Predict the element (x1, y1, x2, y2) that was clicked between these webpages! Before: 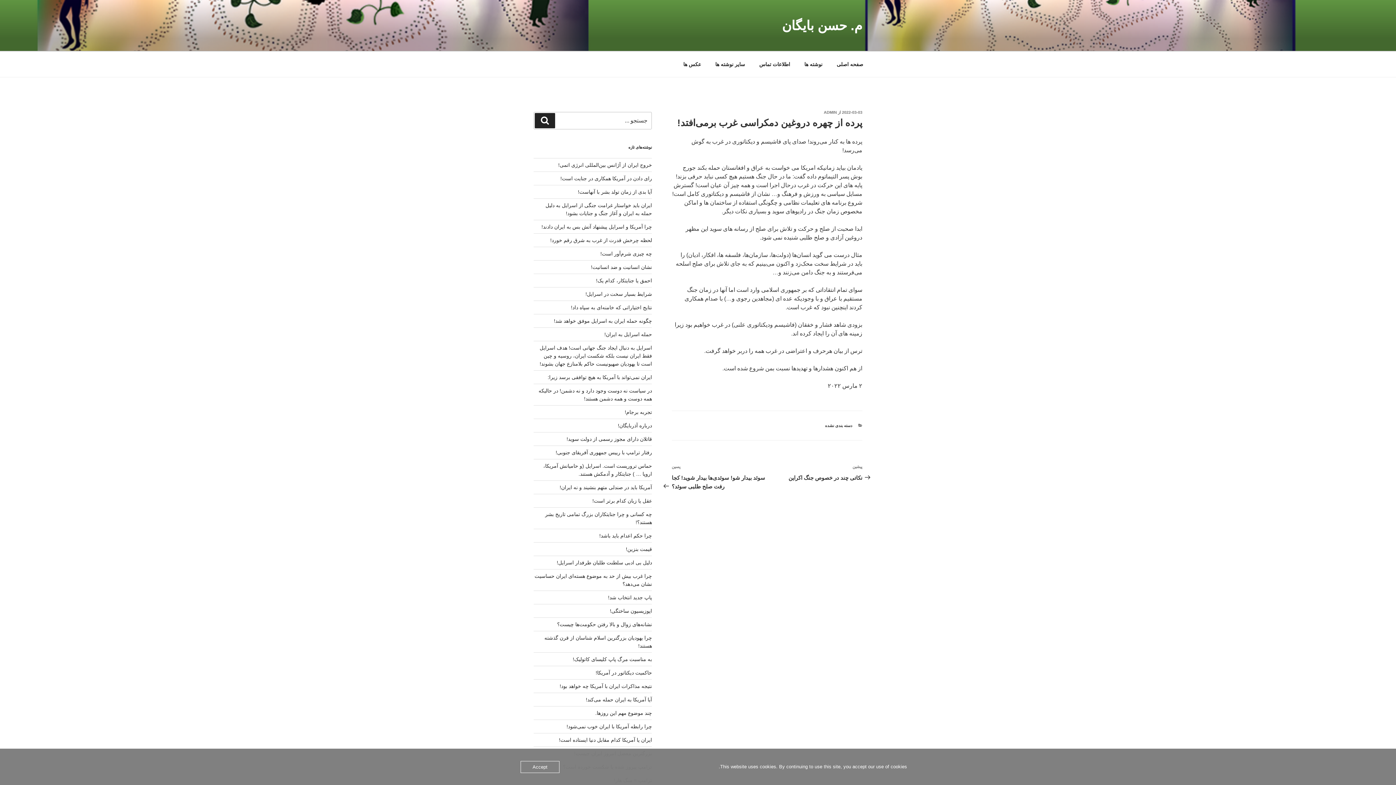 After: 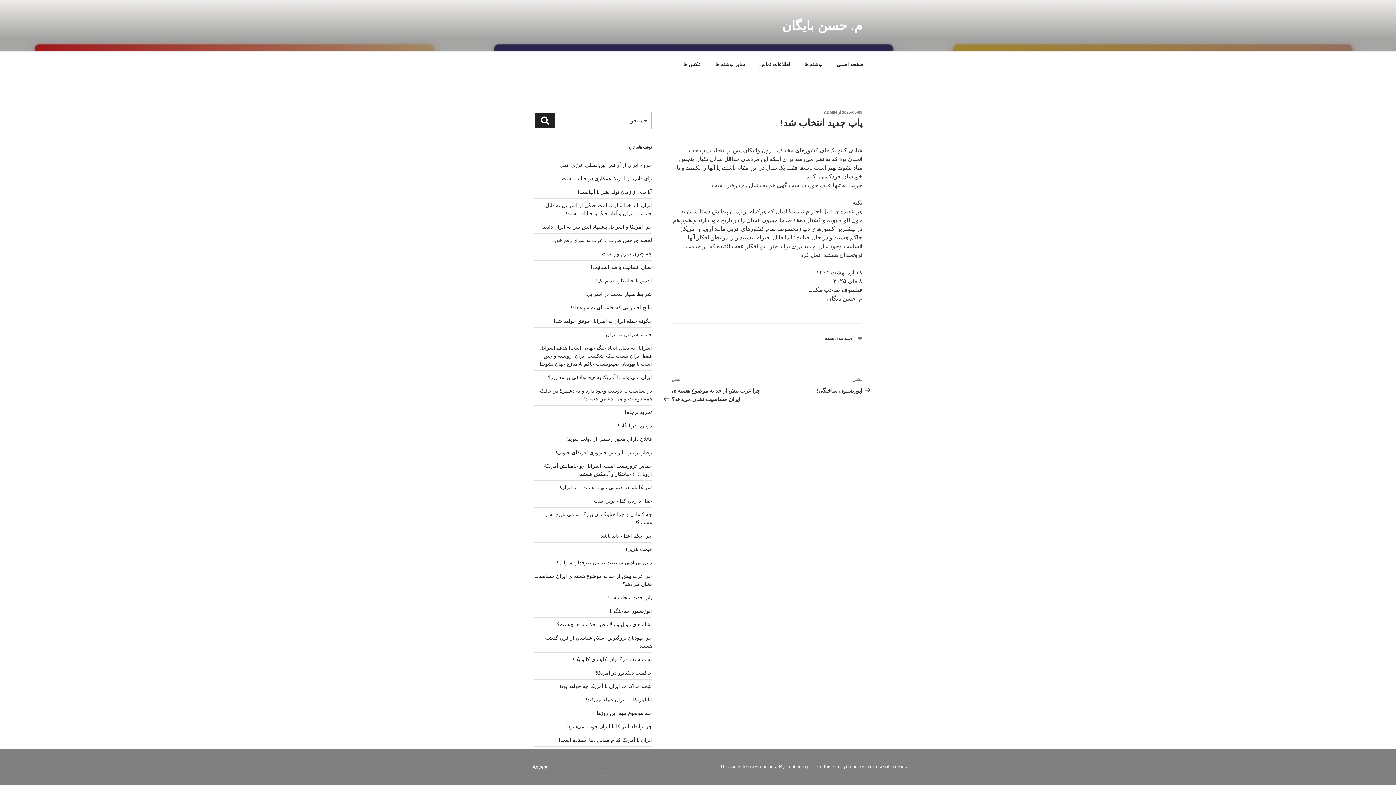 Action: bbox: (608, 595, 652, 600) label: پاپ جدید انتخاب شد!